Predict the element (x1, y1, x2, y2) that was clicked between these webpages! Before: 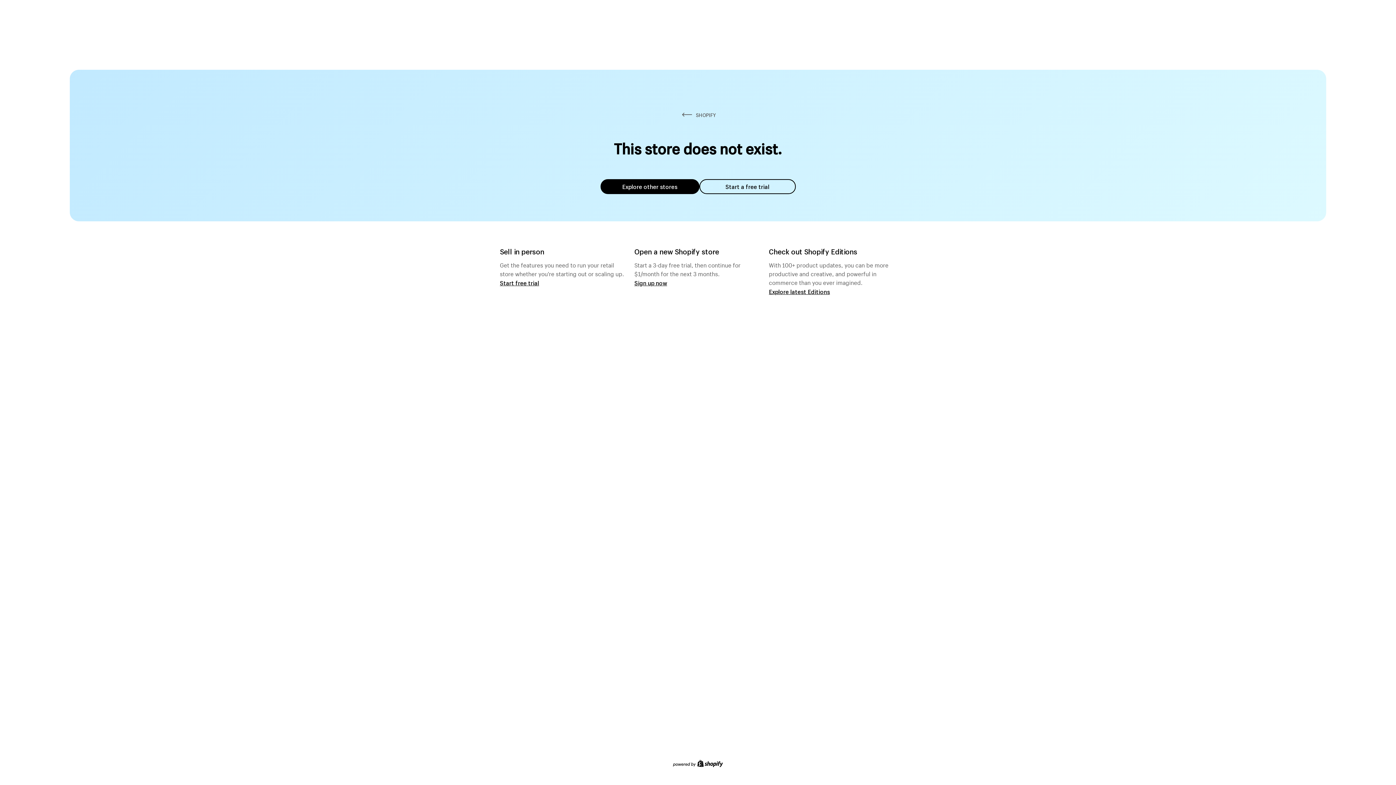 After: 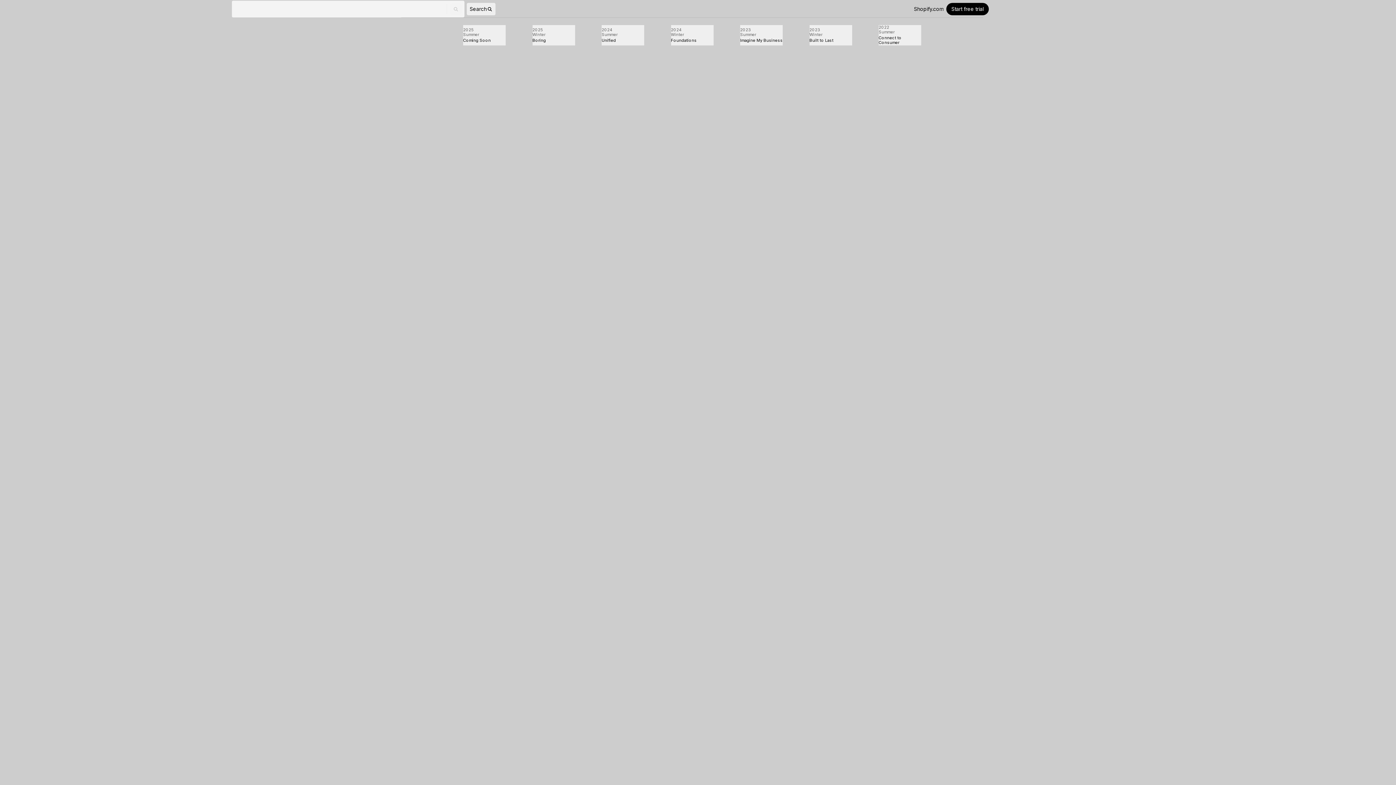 Action: label: Explore latest Editions bbox: (769, 287, 830, 295)